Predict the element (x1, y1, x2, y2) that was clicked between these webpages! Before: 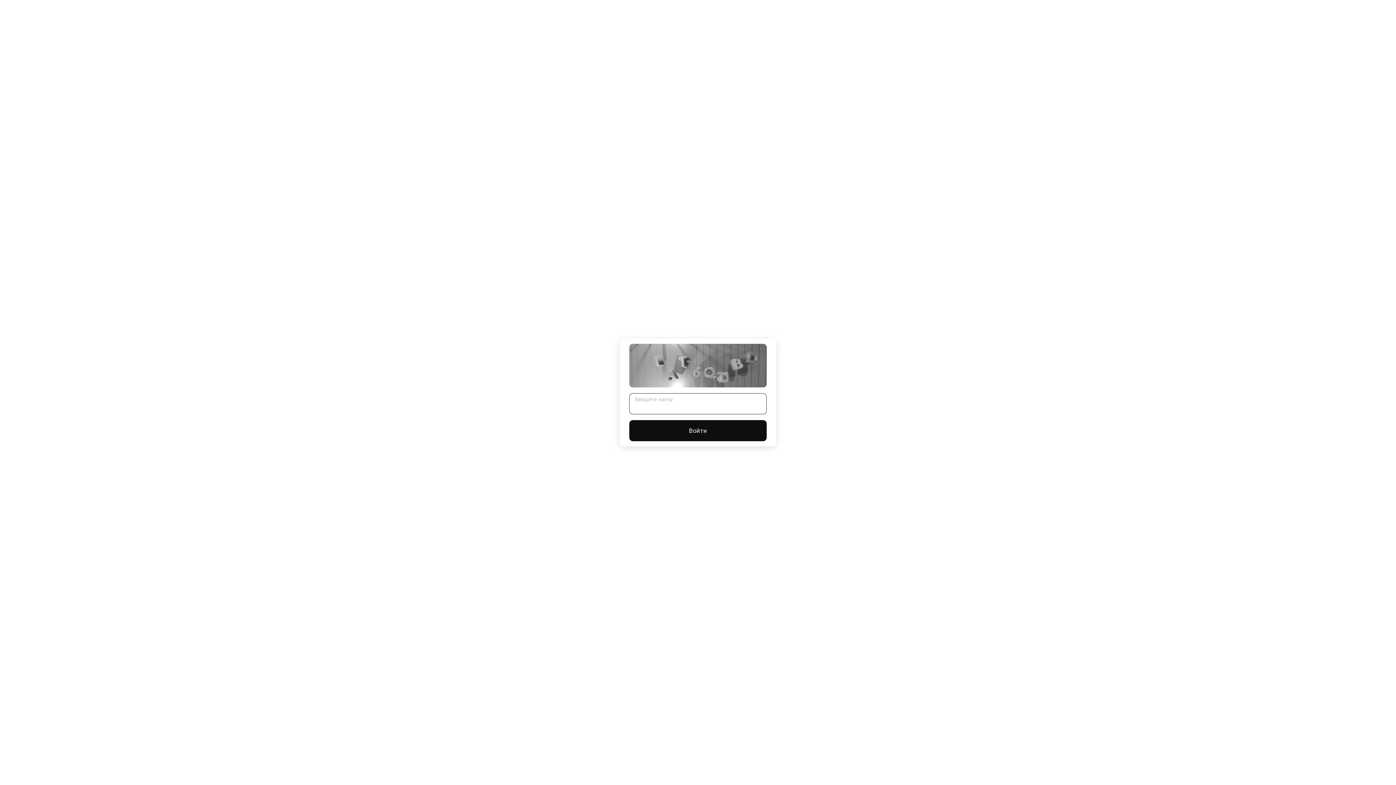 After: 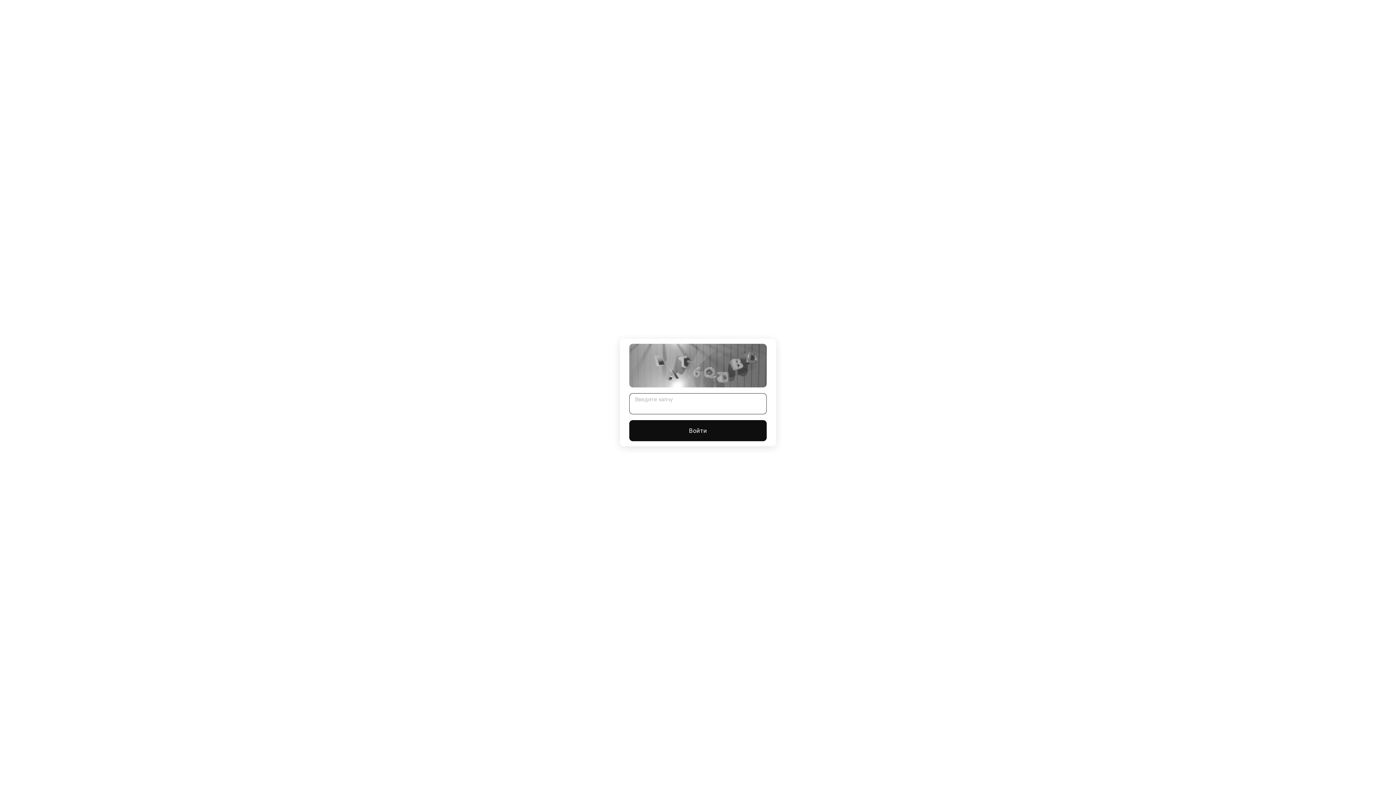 Action: bbox: (629, 420, 766, 441) label: Войти